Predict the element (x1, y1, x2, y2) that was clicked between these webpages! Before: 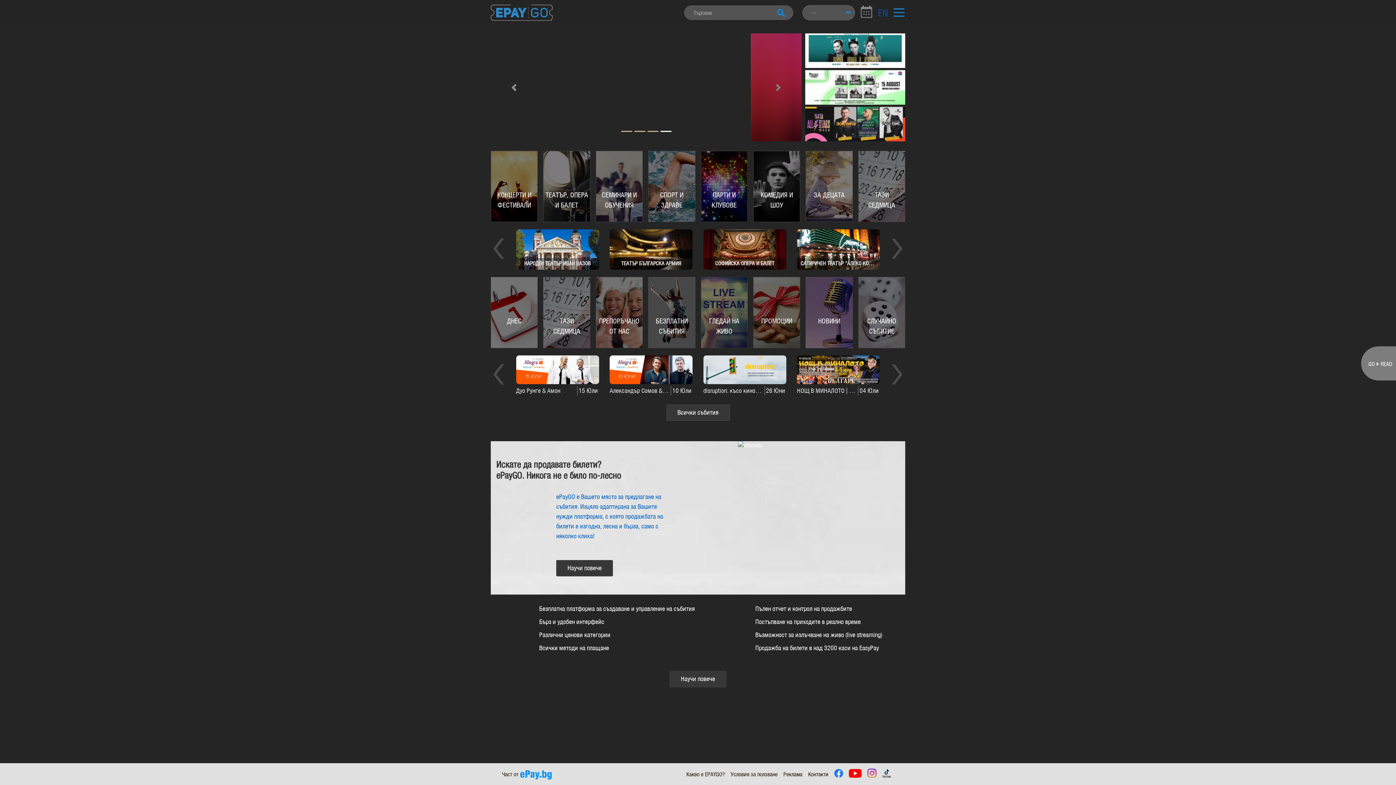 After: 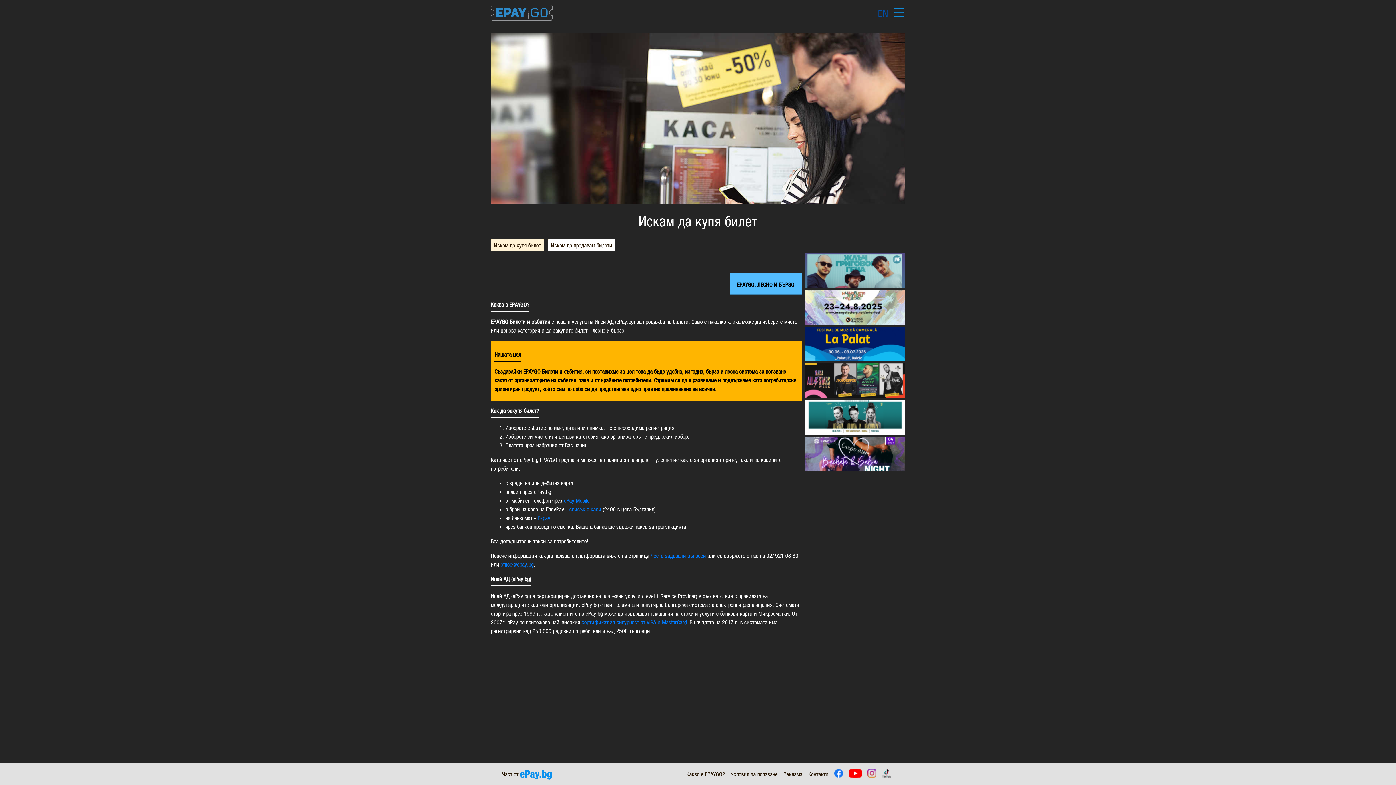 Action: bbox: (686, 771, 725, 777) label: Какво е EPAYGO?